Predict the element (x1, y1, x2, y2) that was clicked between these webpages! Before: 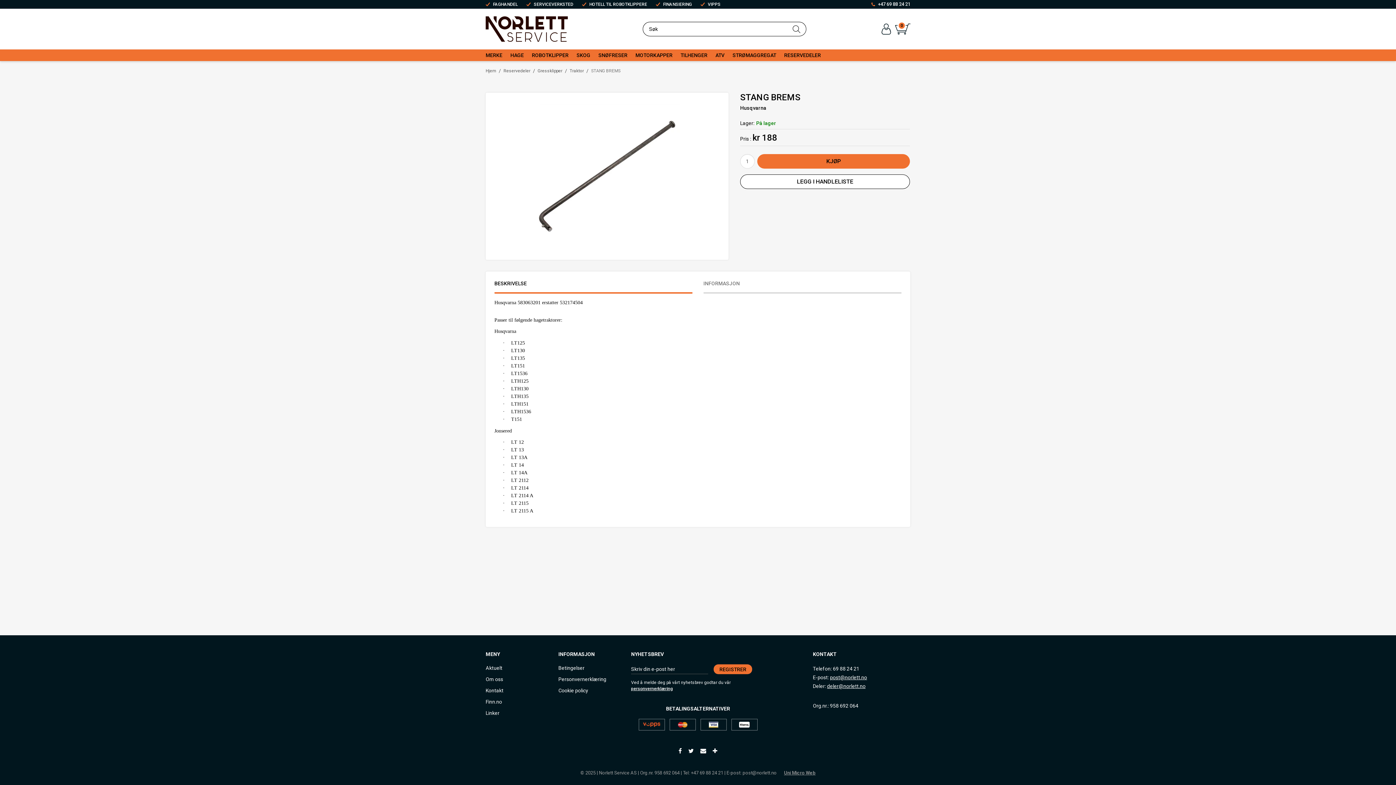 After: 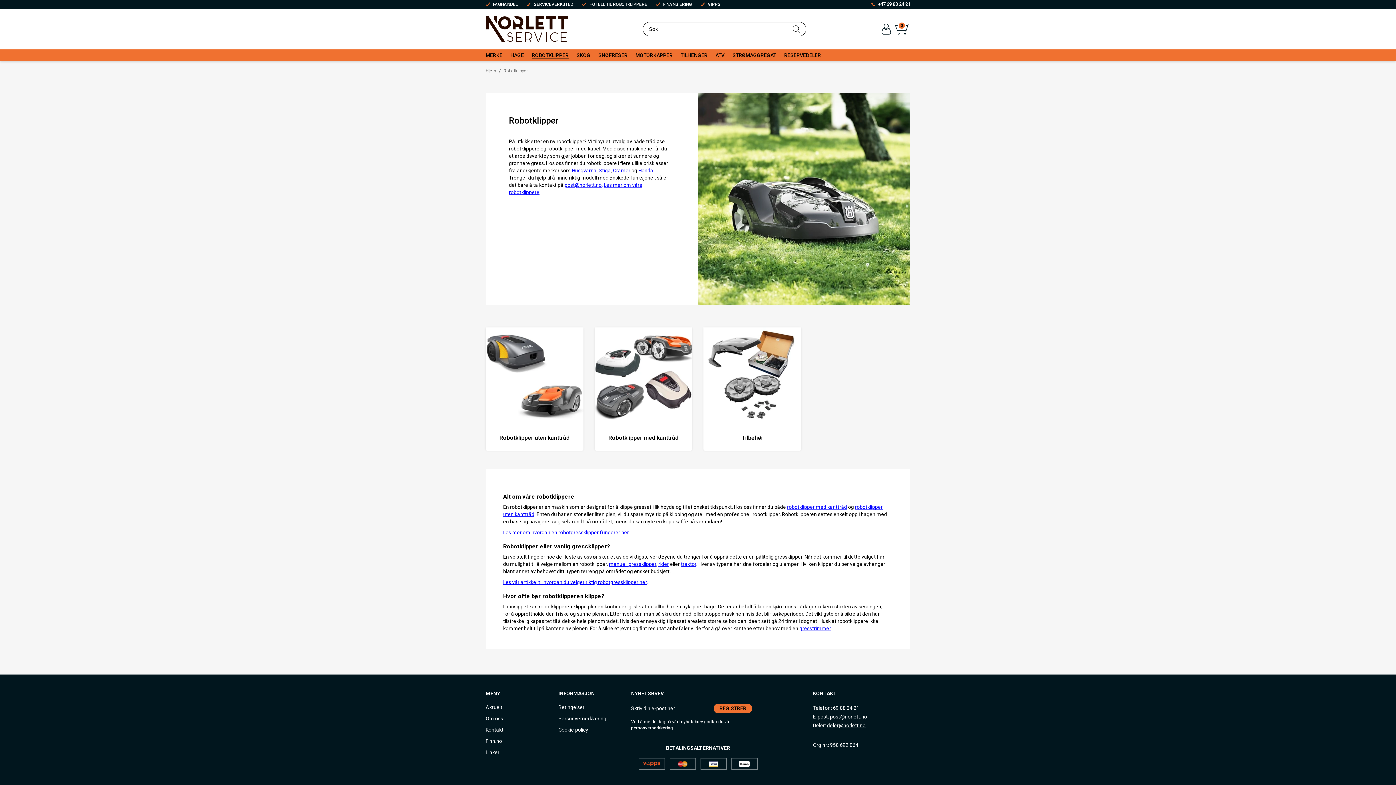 Action: bbox: (532, 49, 568, 61) label: ROBOTKLIPPER